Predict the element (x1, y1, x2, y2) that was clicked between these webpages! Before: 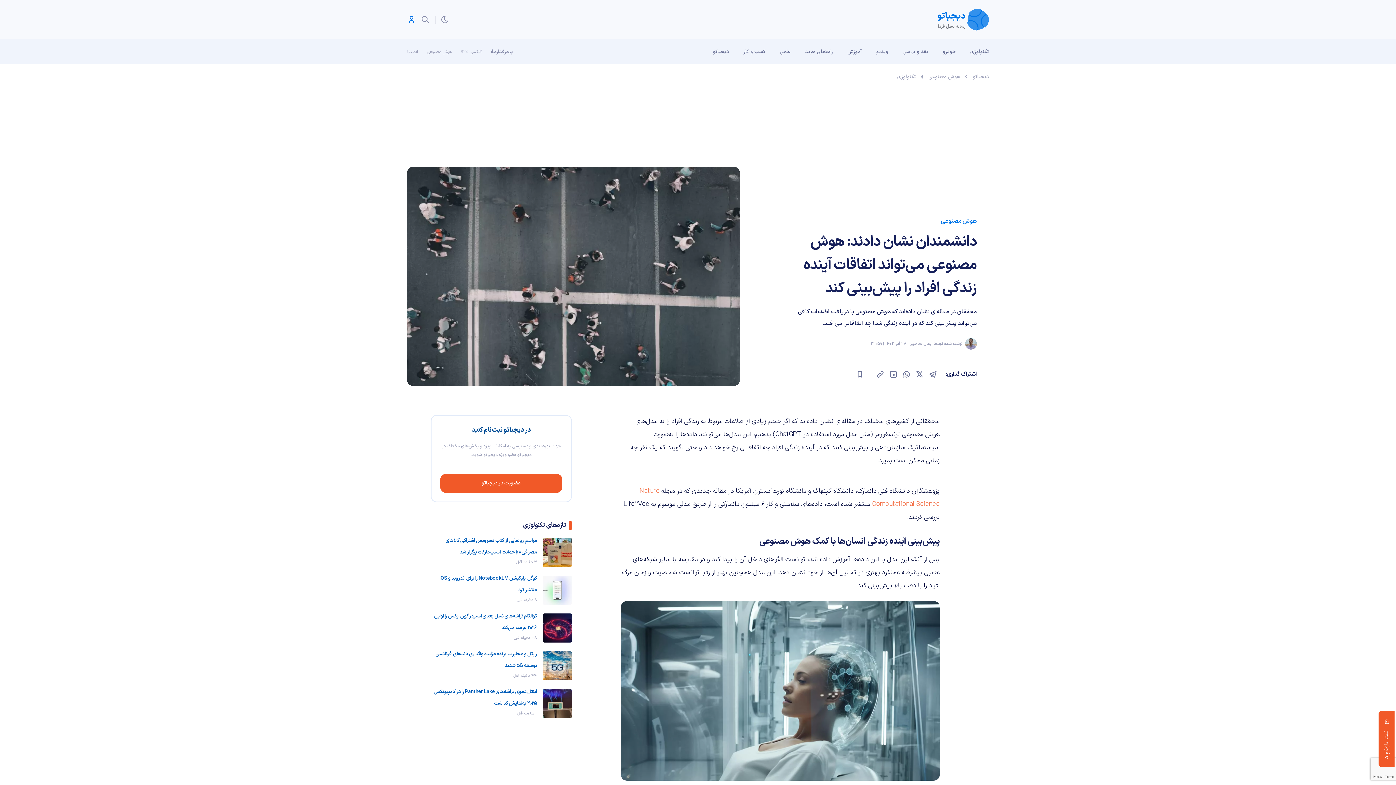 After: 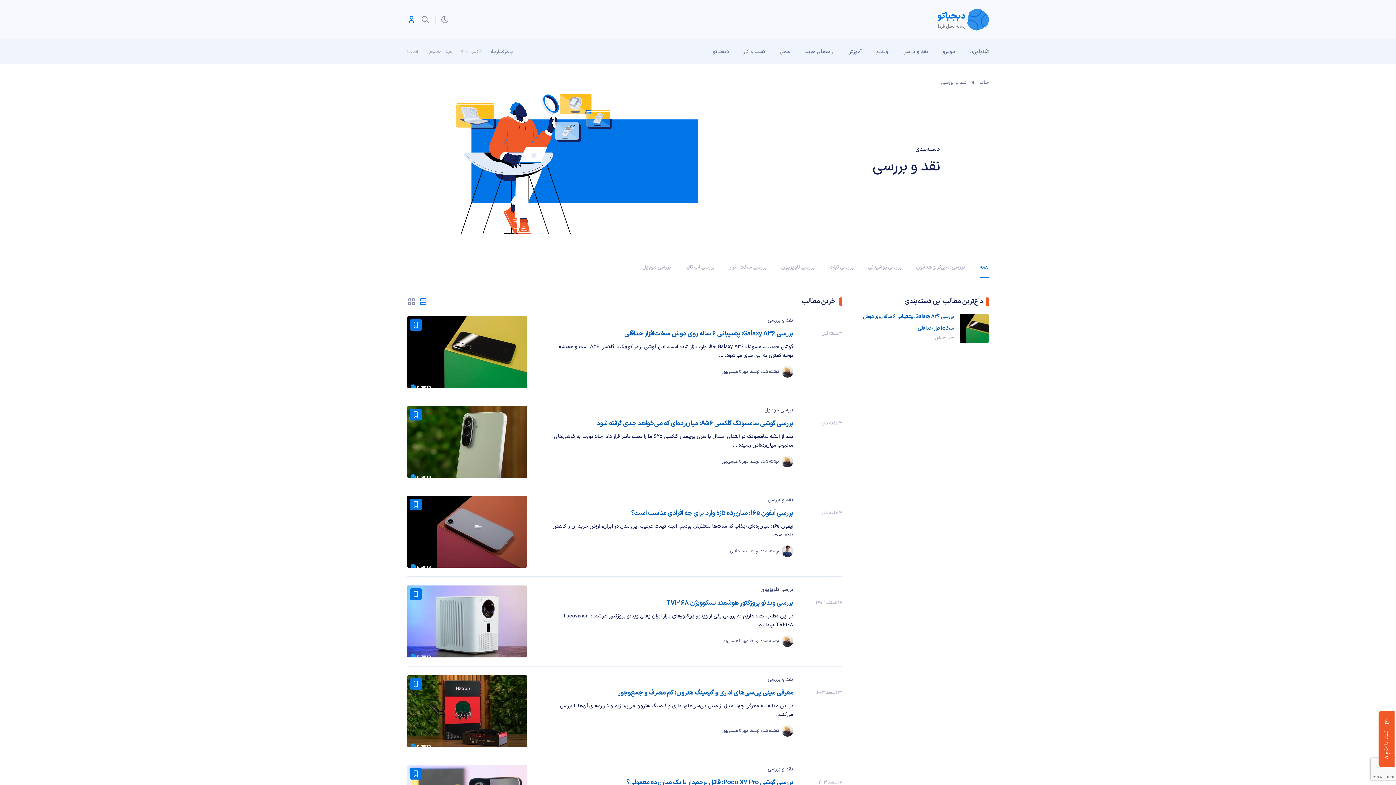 Action: bbox: (895, 39, 935, 64) label: نقد و بررسی‌